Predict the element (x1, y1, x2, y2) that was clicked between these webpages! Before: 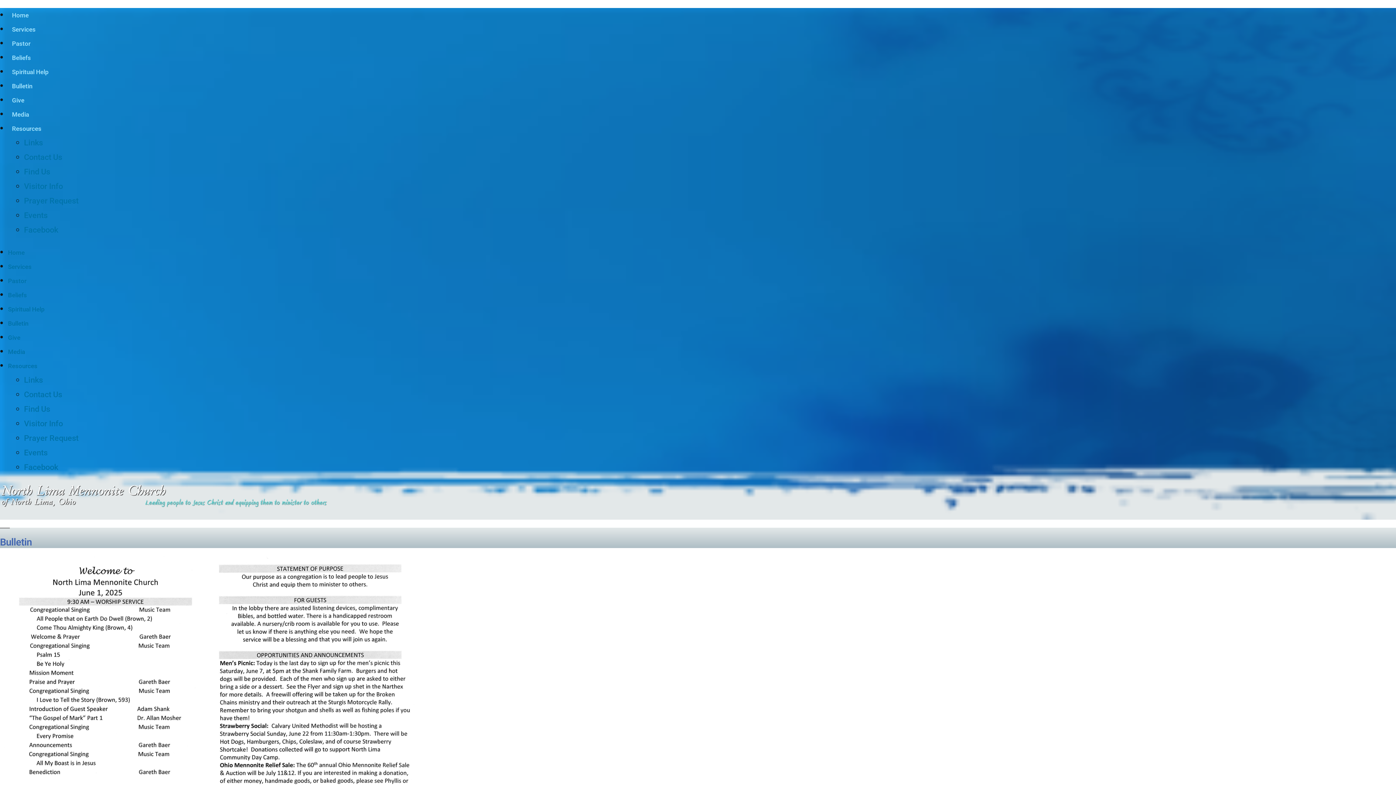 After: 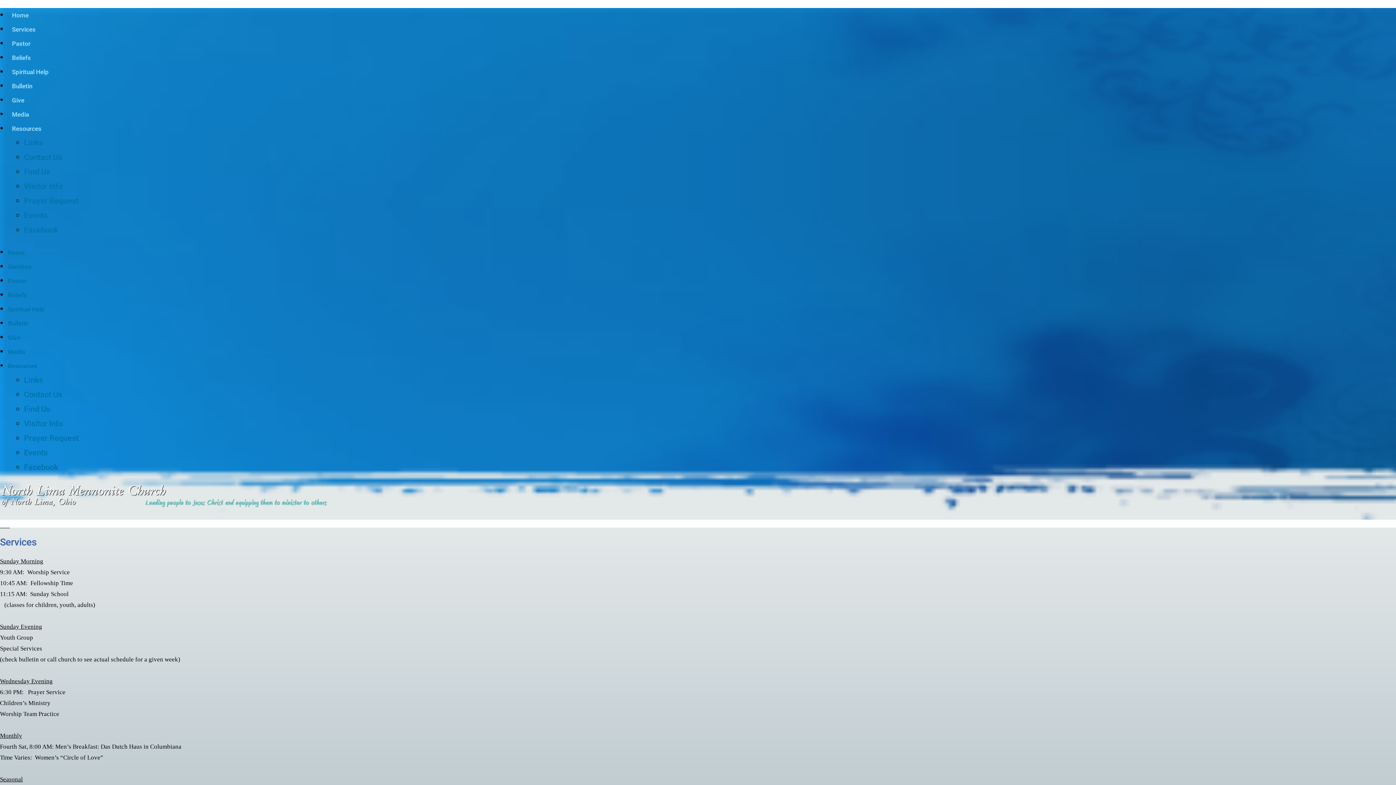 Action: bbox: (8, 263, 31, 270) label: Services